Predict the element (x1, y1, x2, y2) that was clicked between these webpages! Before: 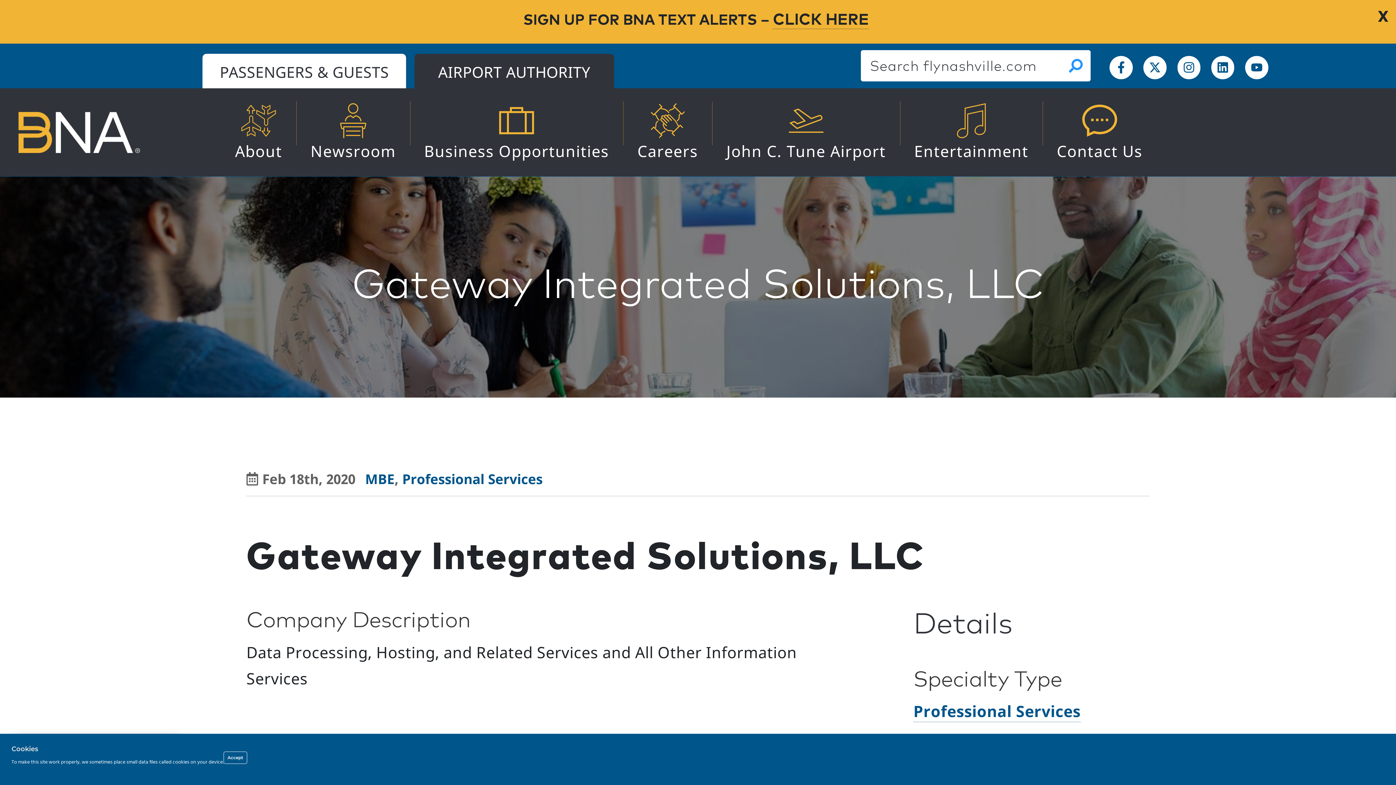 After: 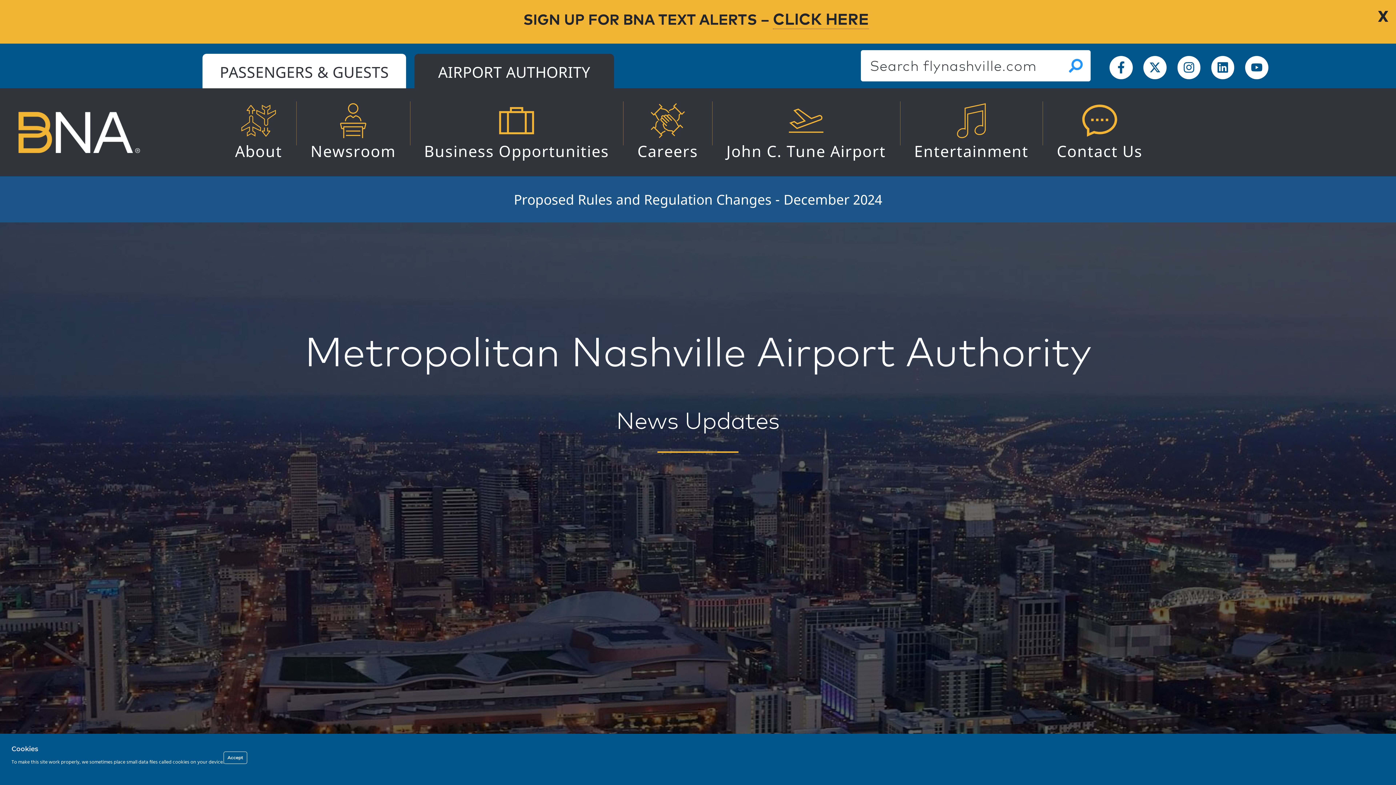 Action: bbox: (414, 53, 614, 88) label: AIRPORT AUTHORITY